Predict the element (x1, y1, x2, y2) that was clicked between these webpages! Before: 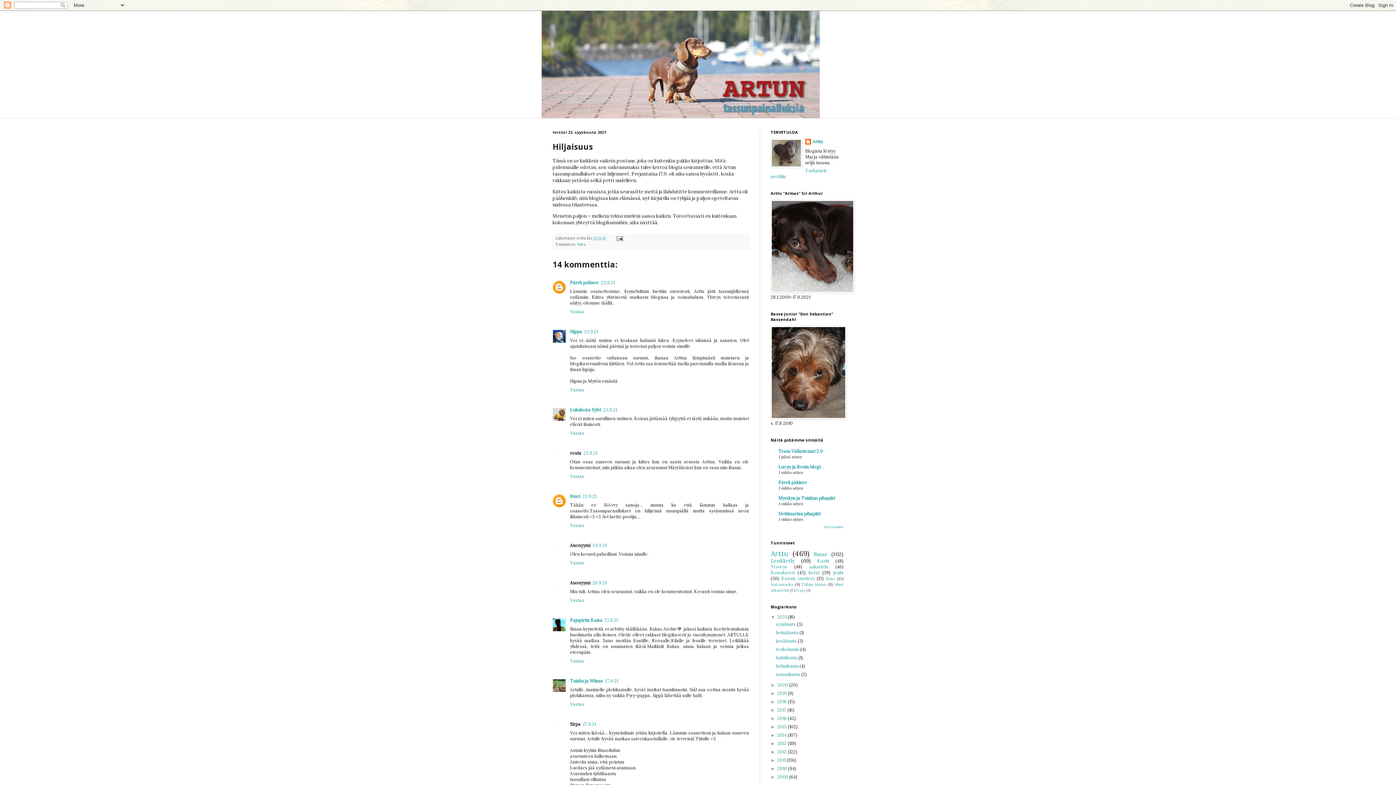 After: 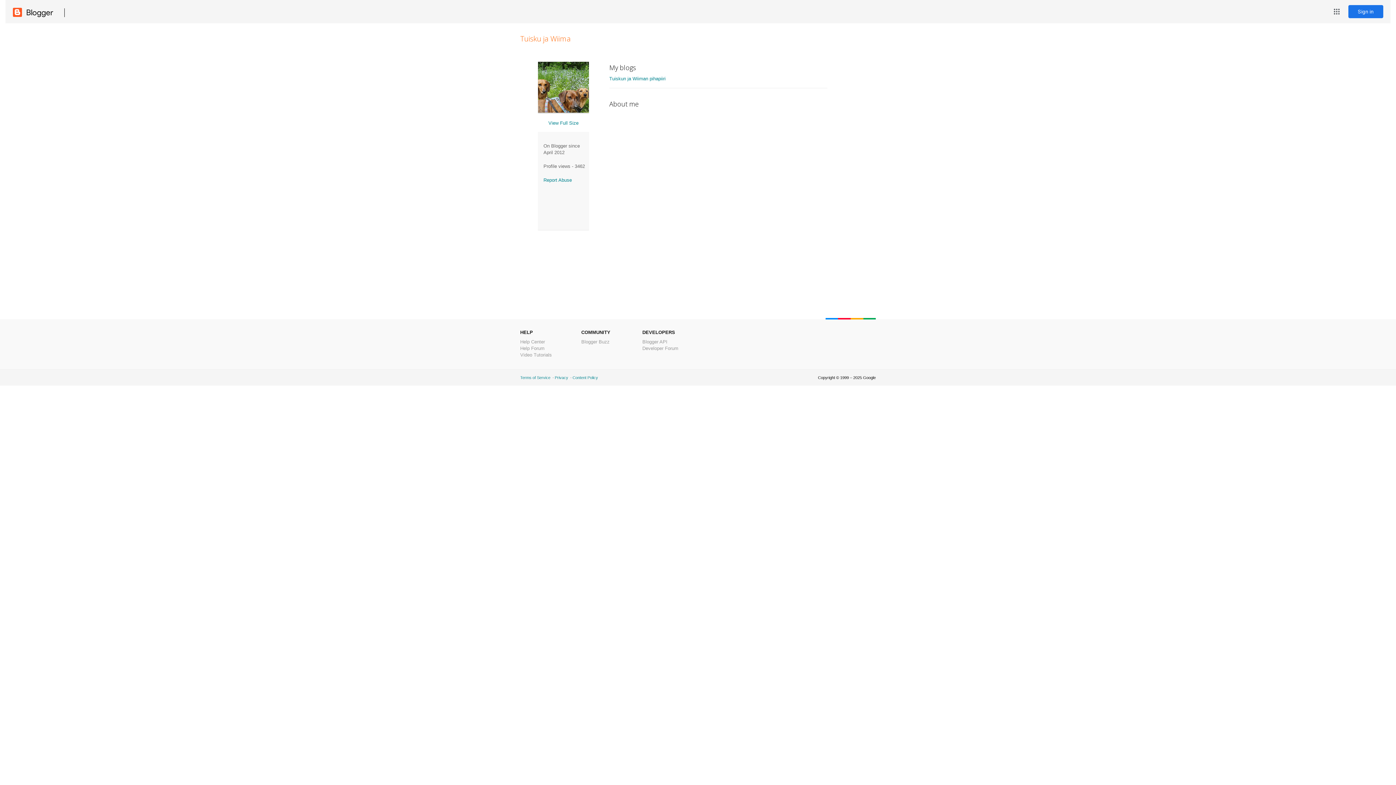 Action: label: Tuisku ja Wiima bbox: (570, 678, 602, 684)